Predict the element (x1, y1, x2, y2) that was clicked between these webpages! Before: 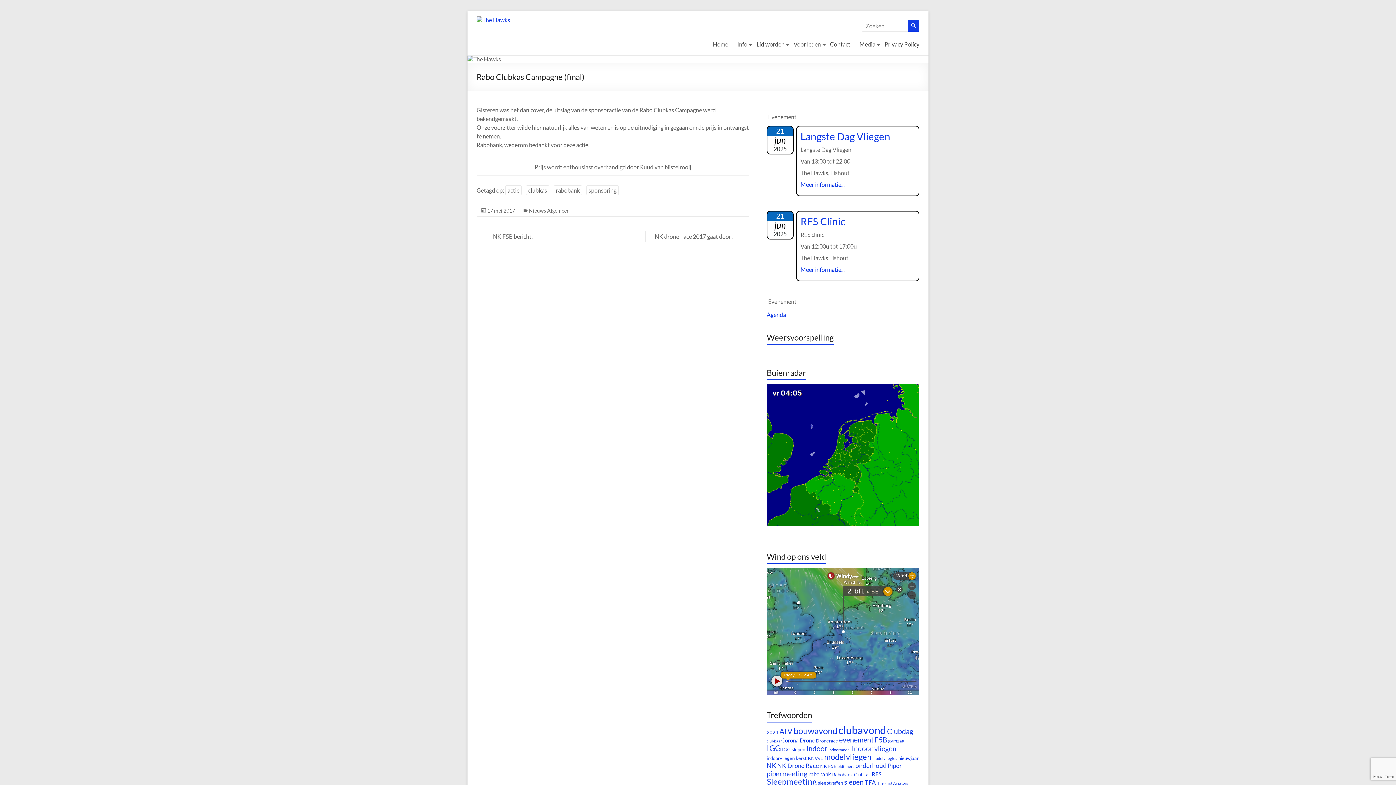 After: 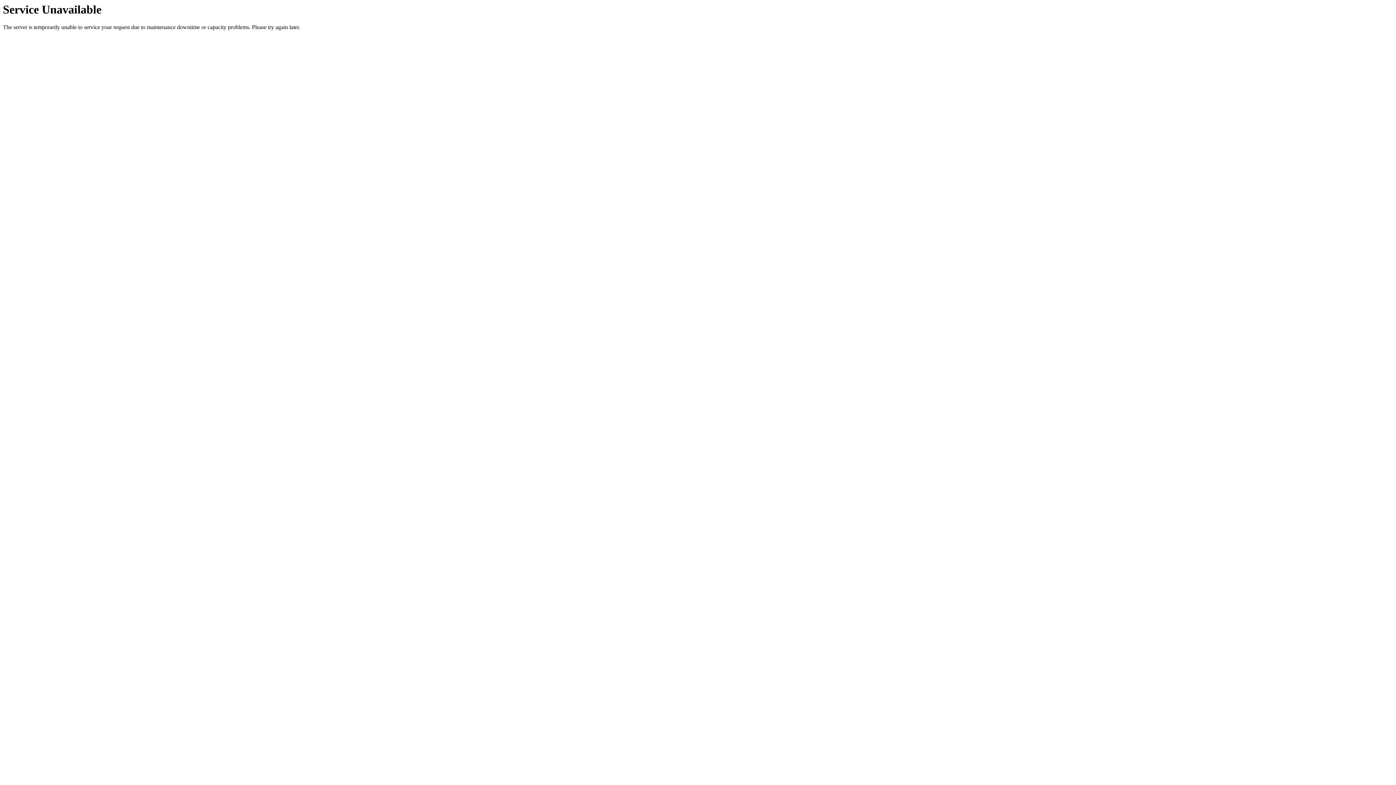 Action: bbox: (824, 752, 871, 762) label: modelvliegen (11 items)